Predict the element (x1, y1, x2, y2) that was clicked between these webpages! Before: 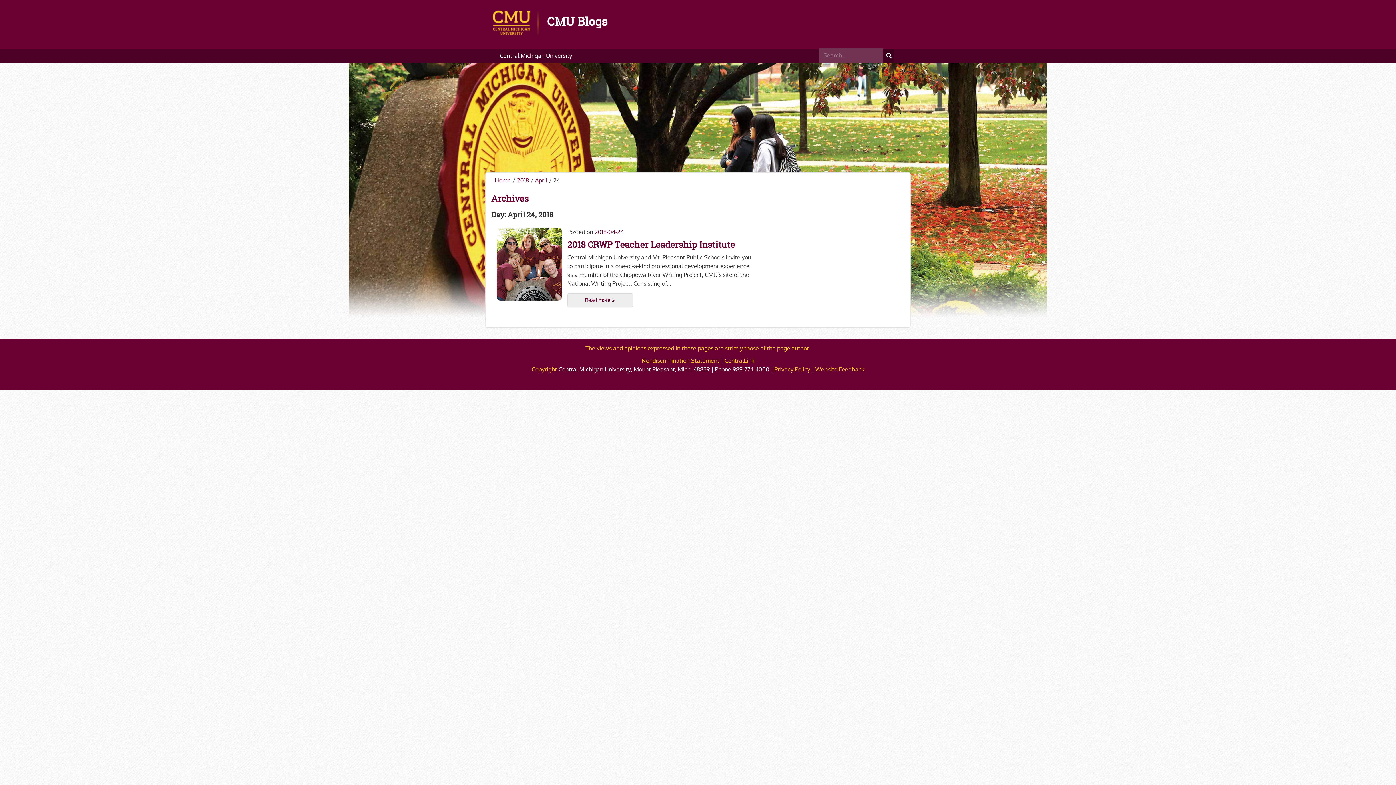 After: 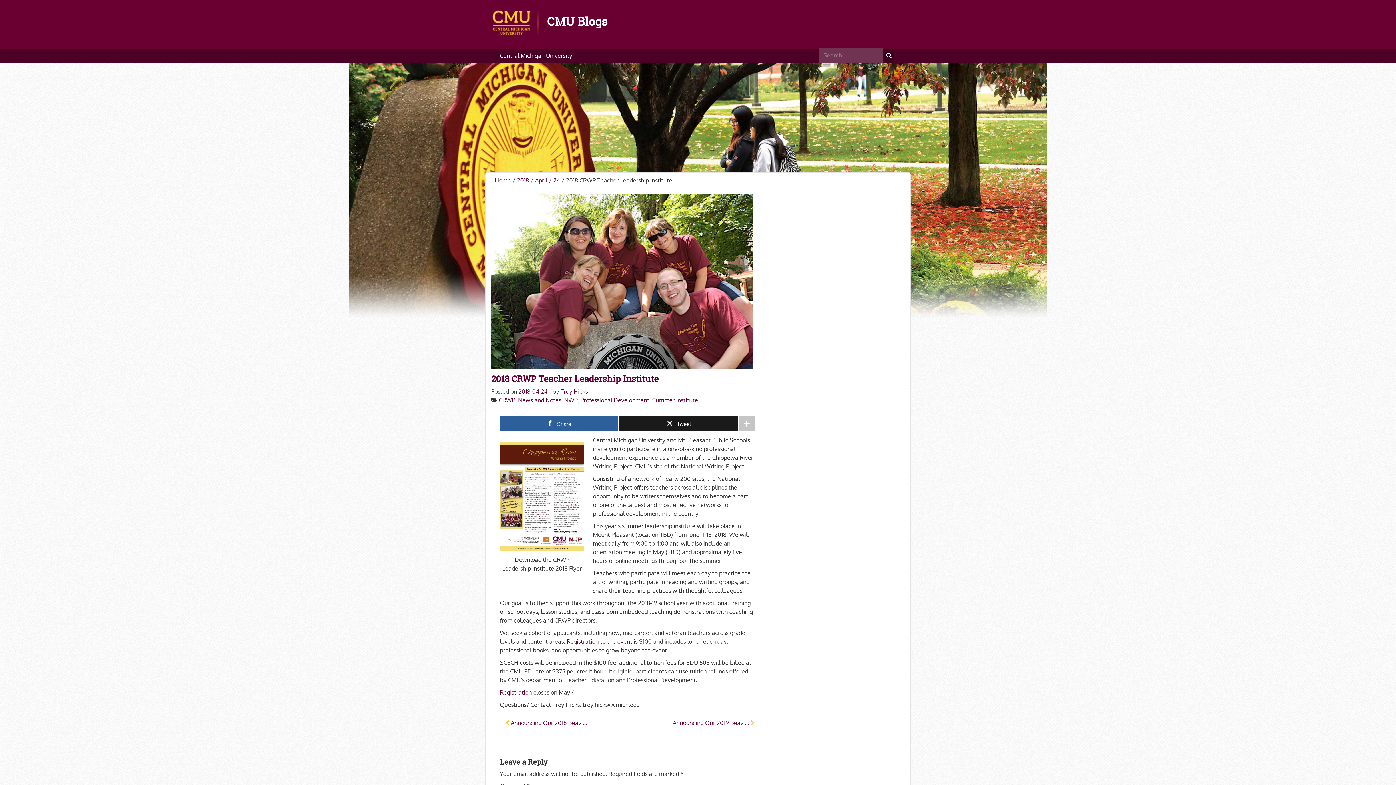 Action: bbox: (567, 238, 735, 250) label: 2018 CRWP Teacher Leadership Institute